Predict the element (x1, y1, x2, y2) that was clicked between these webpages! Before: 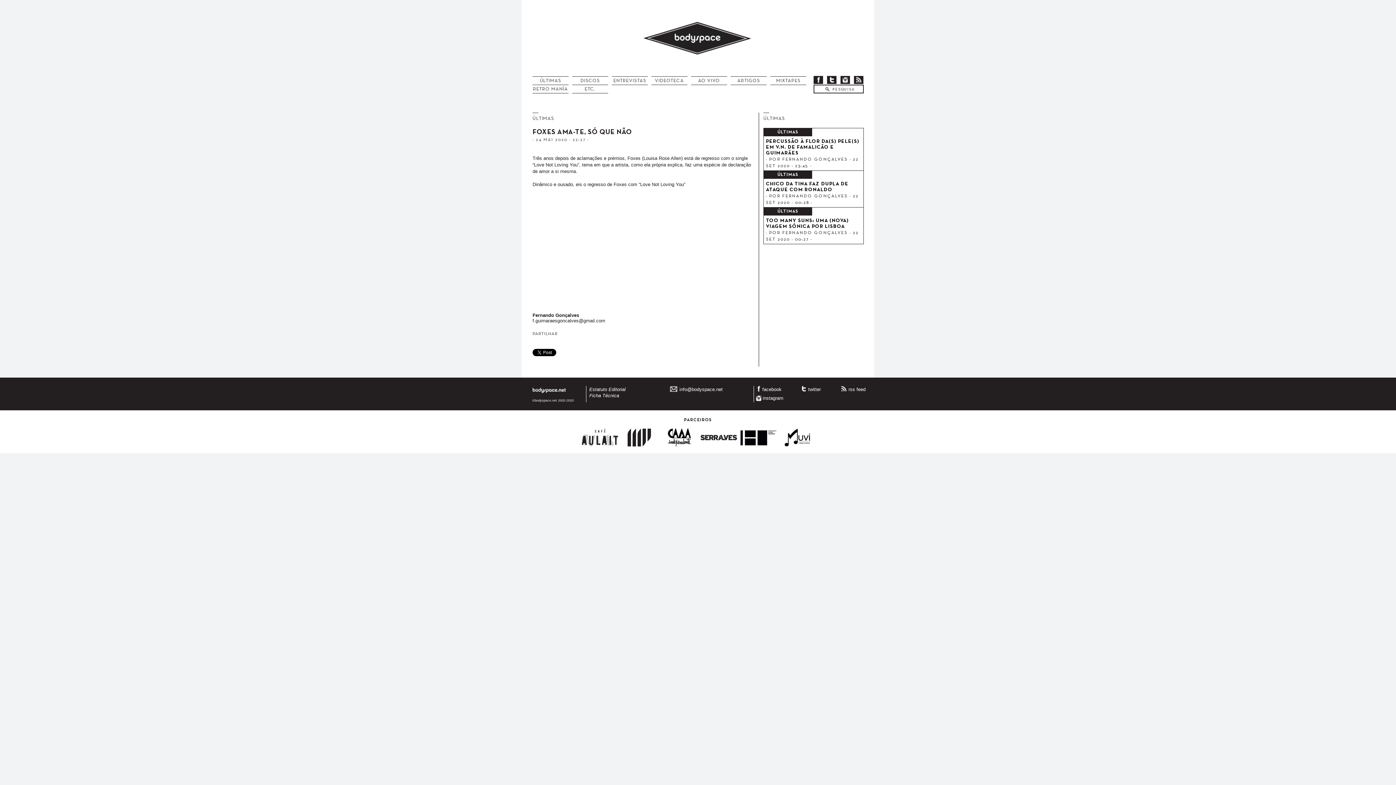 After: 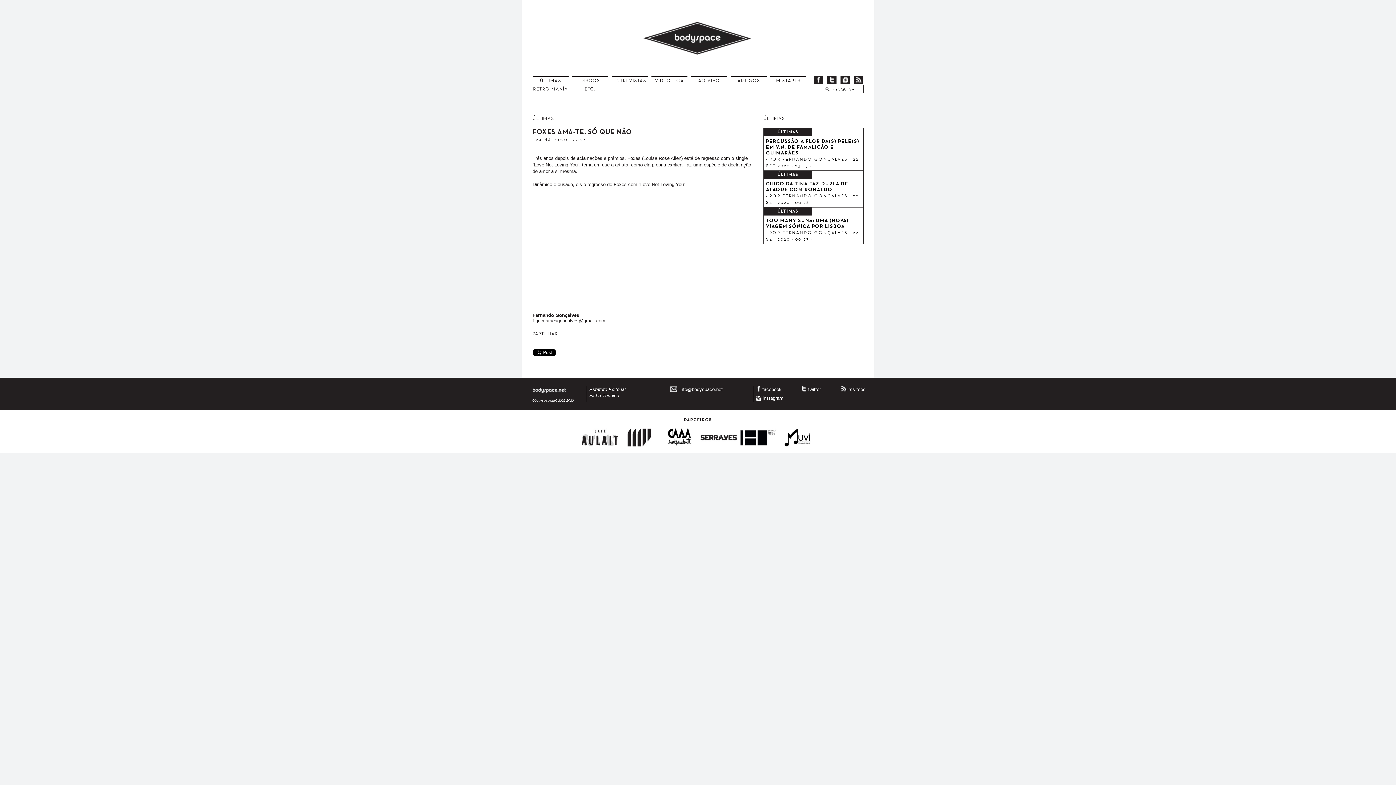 Action: bbox: (778, 442, 816, 448)